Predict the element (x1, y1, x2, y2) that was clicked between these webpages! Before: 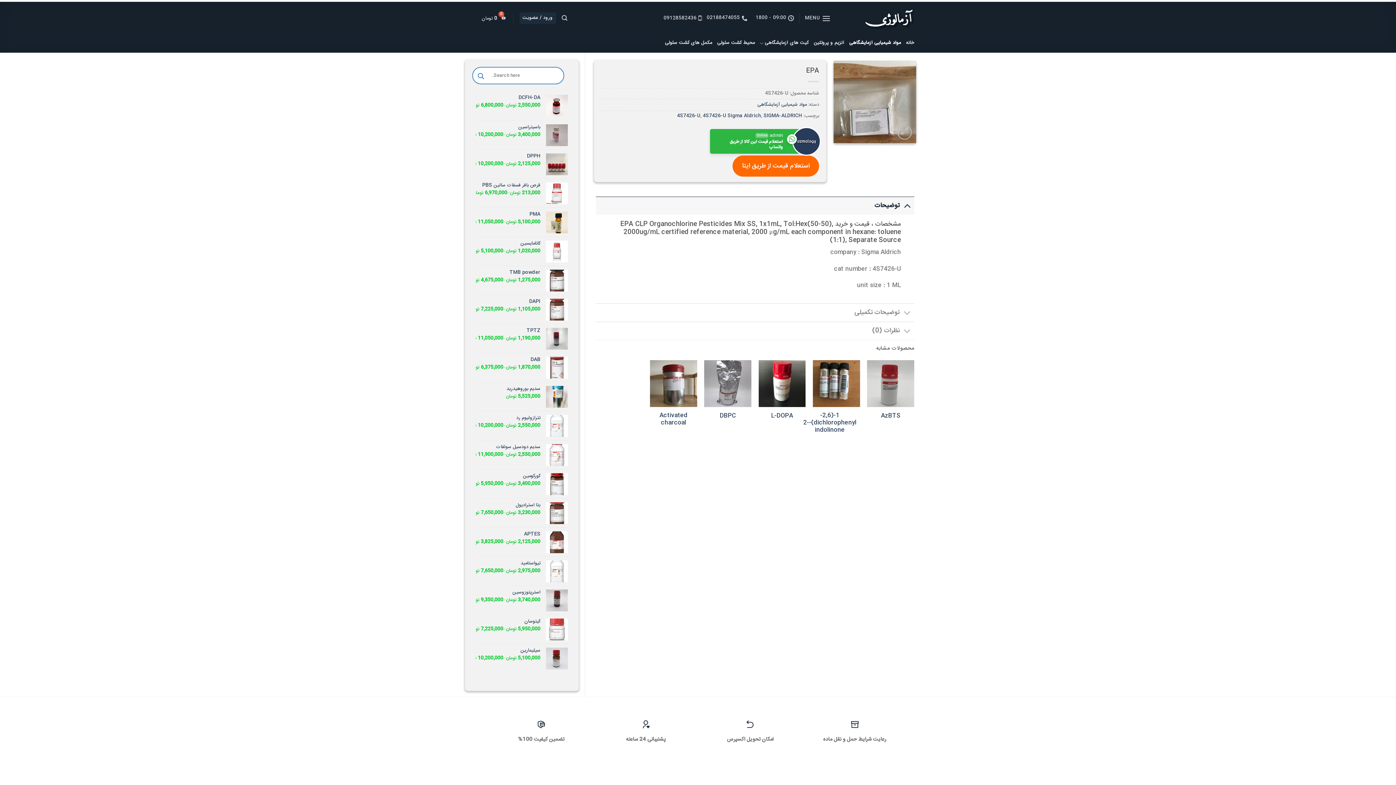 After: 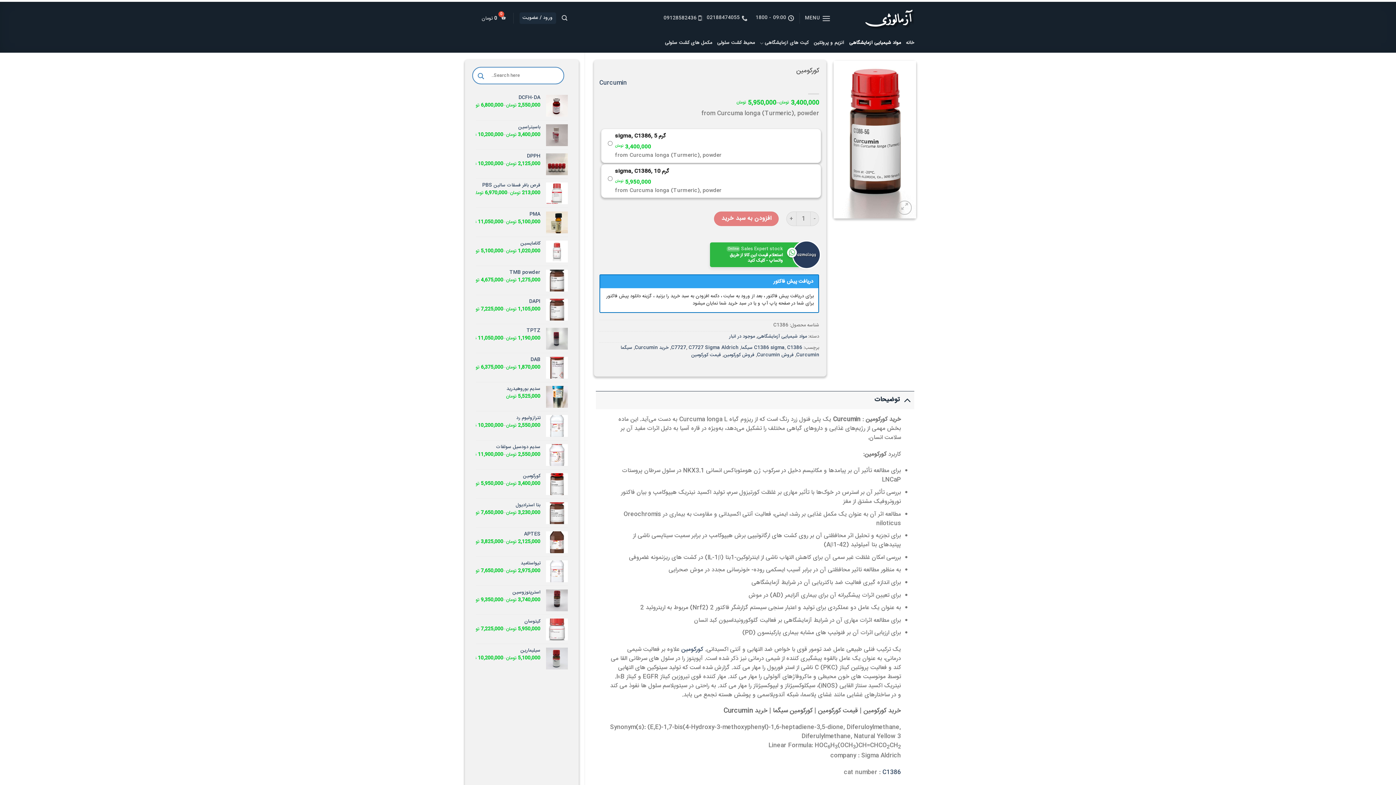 Action: bbox: (476, 473, 540, 479) label: کورکومین